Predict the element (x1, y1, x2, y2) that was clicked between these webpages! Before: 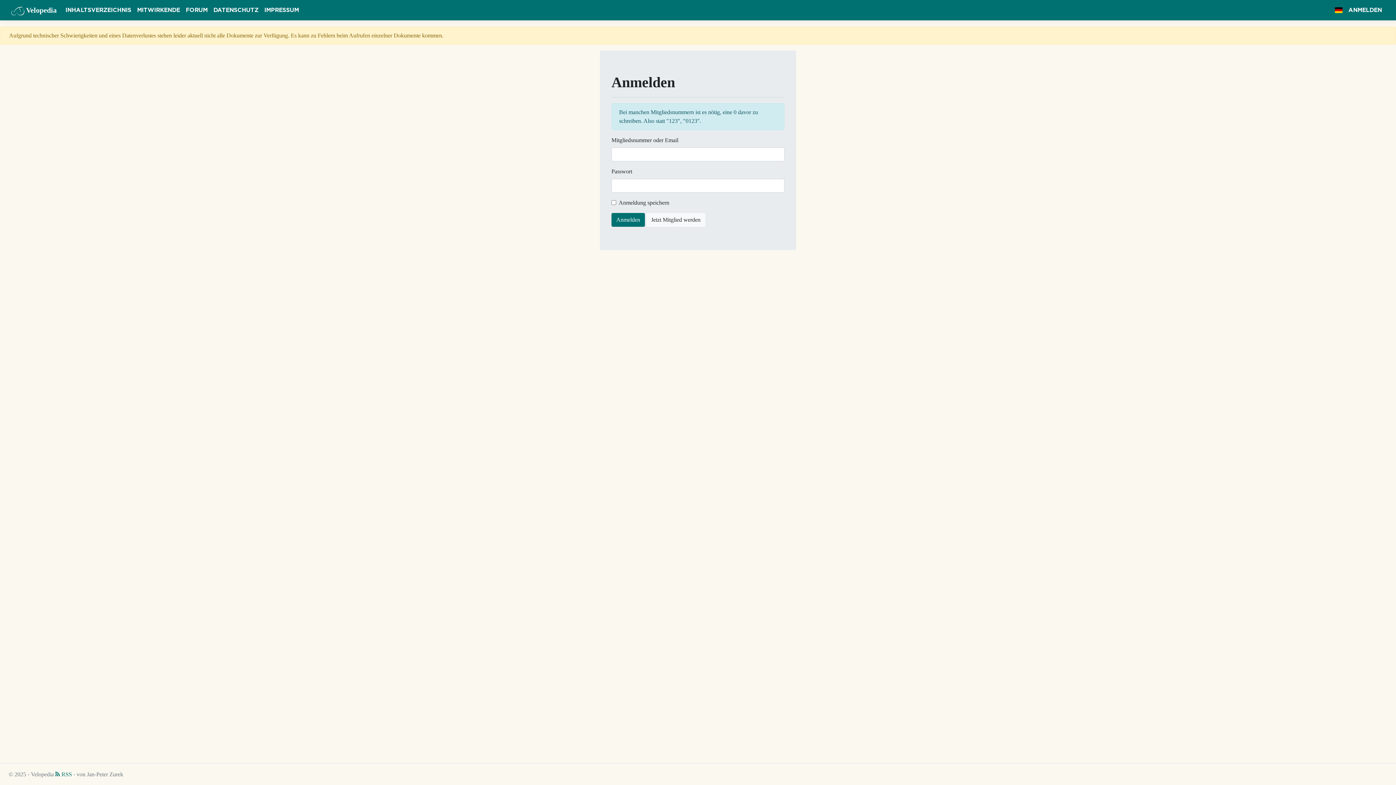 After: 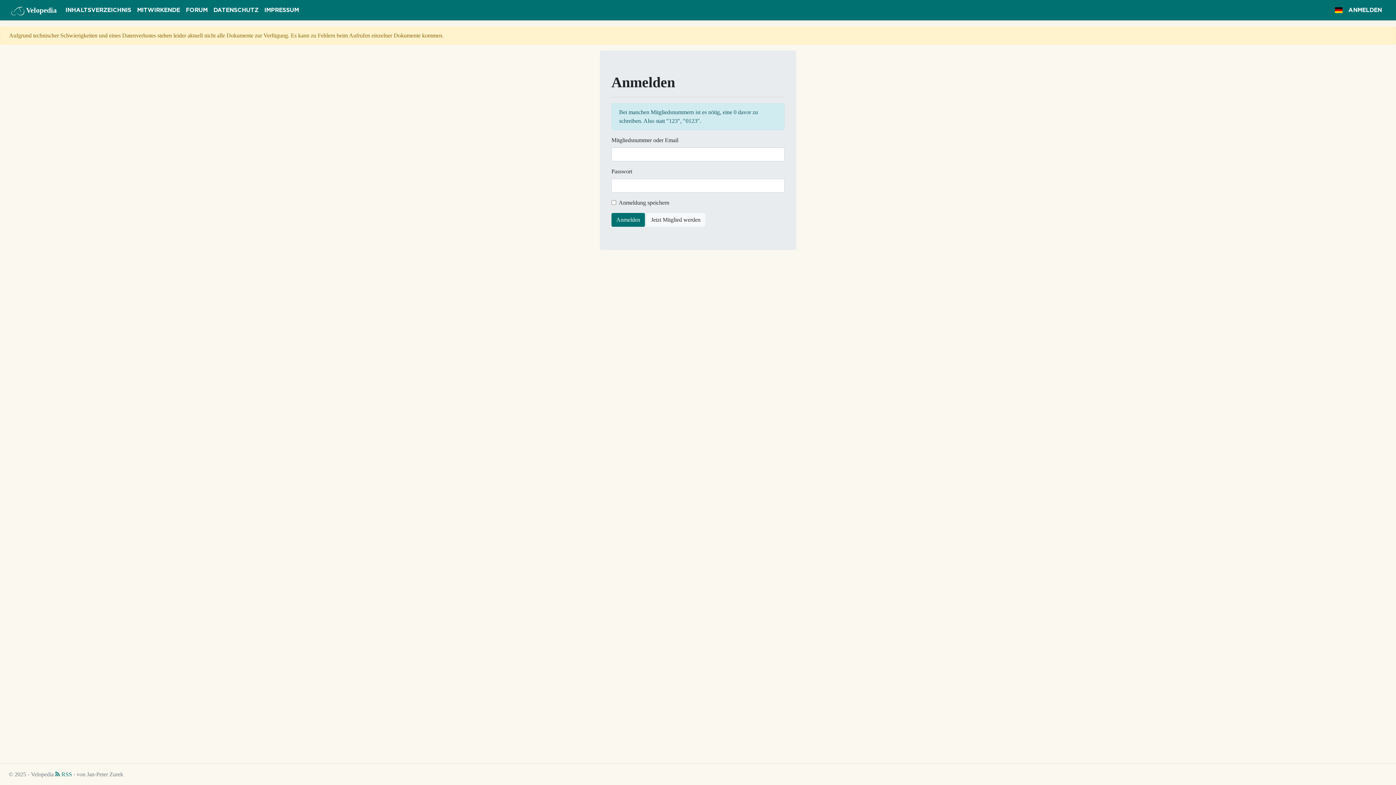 Action: label: ANMELDEN bbox: (1345, 2, 1385, 17)